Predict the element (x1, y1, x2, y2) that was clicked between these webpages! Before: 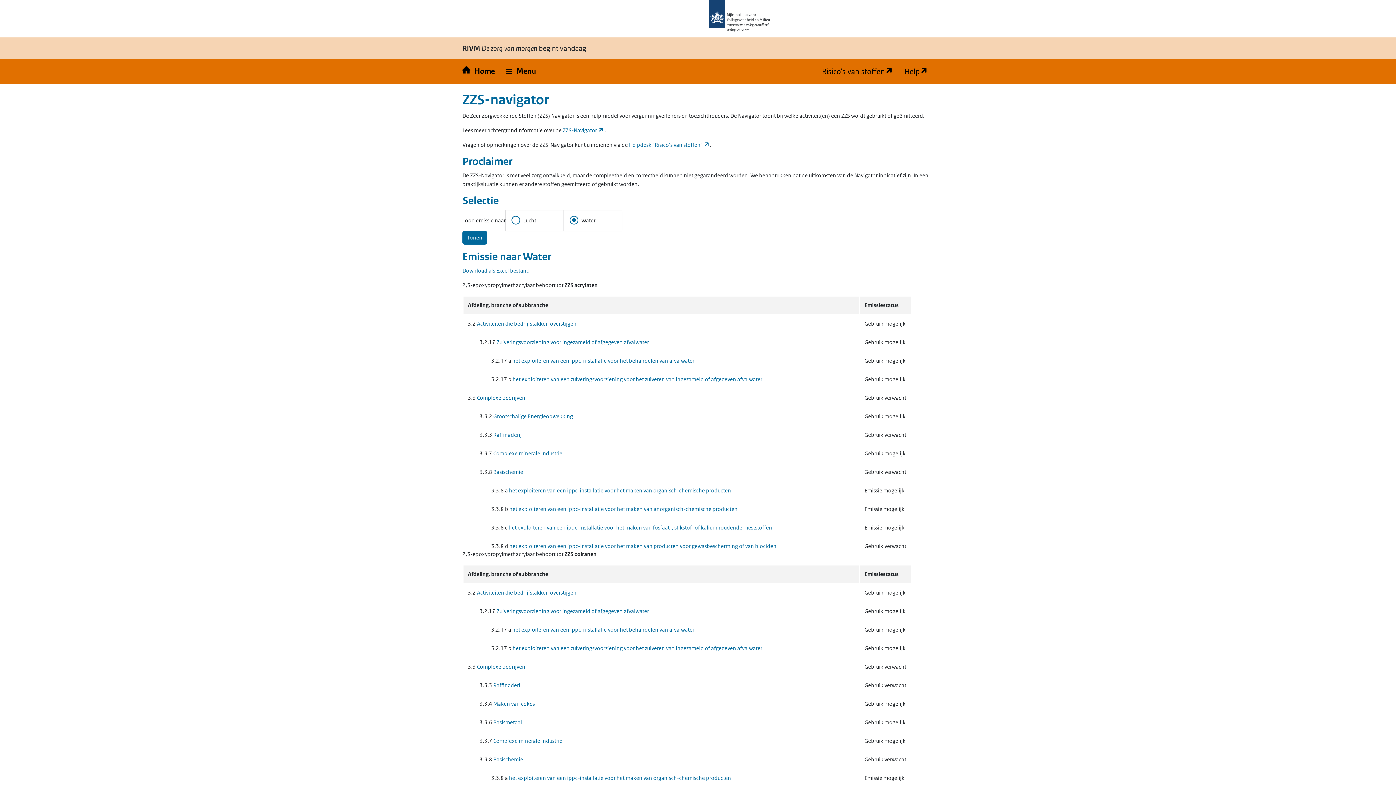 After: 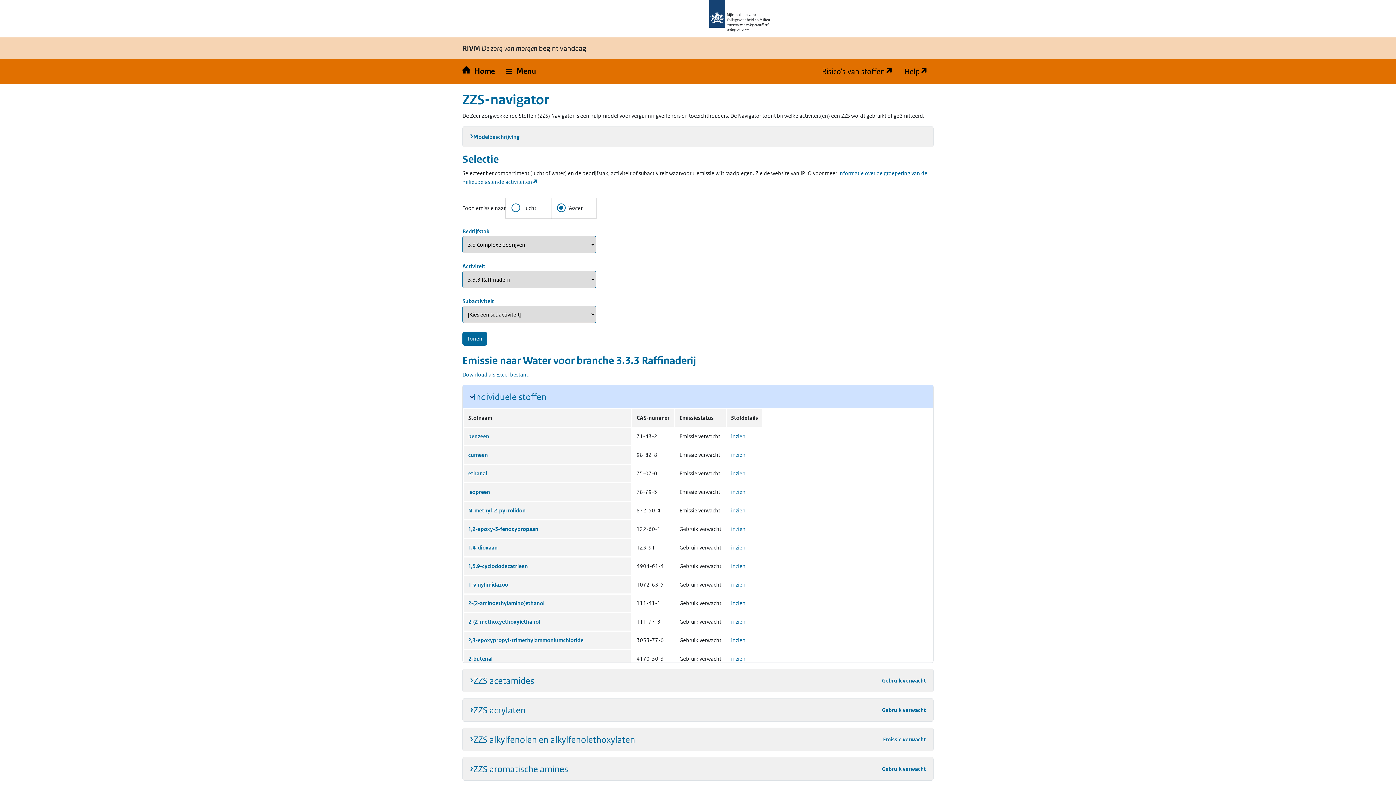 Action: label: Raffinaderij bbox: (493, 682, 521, 689)